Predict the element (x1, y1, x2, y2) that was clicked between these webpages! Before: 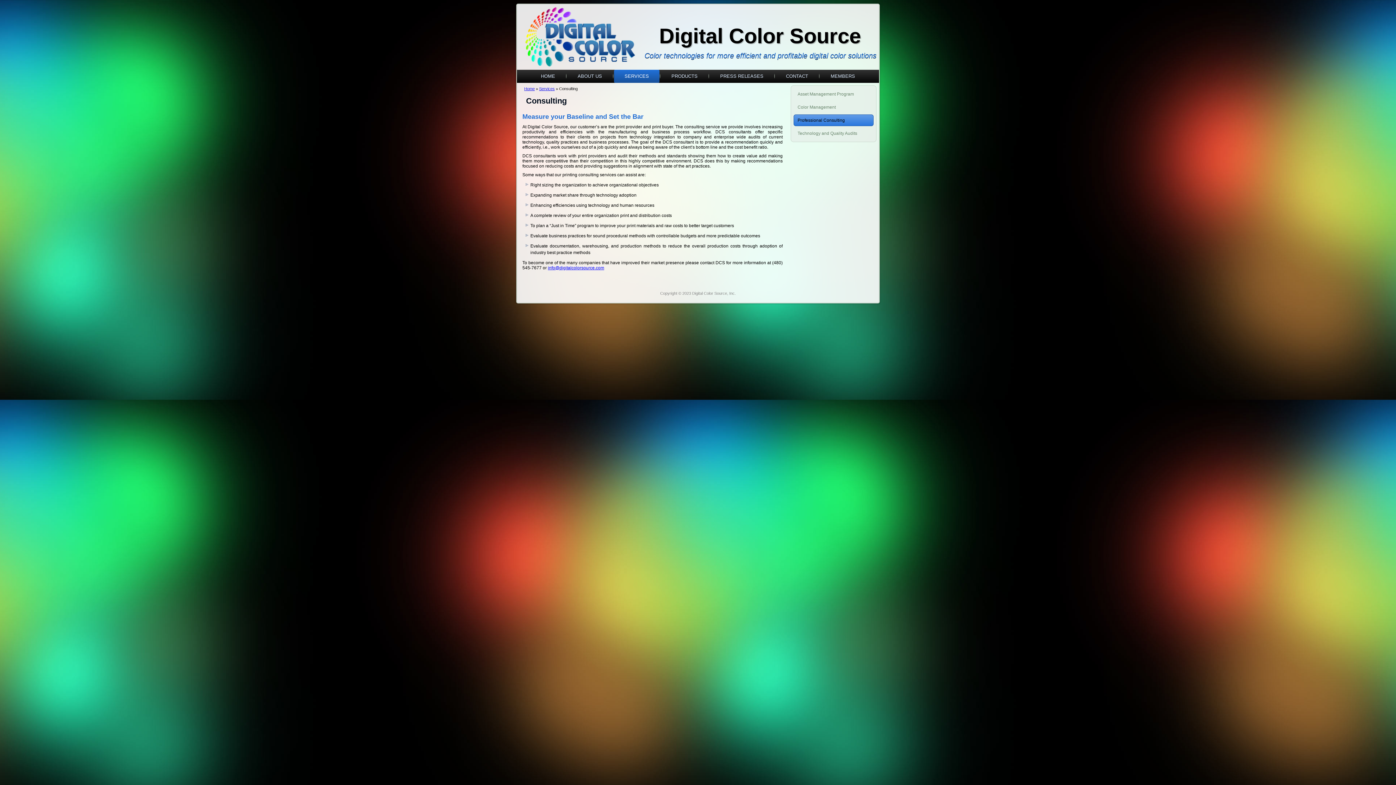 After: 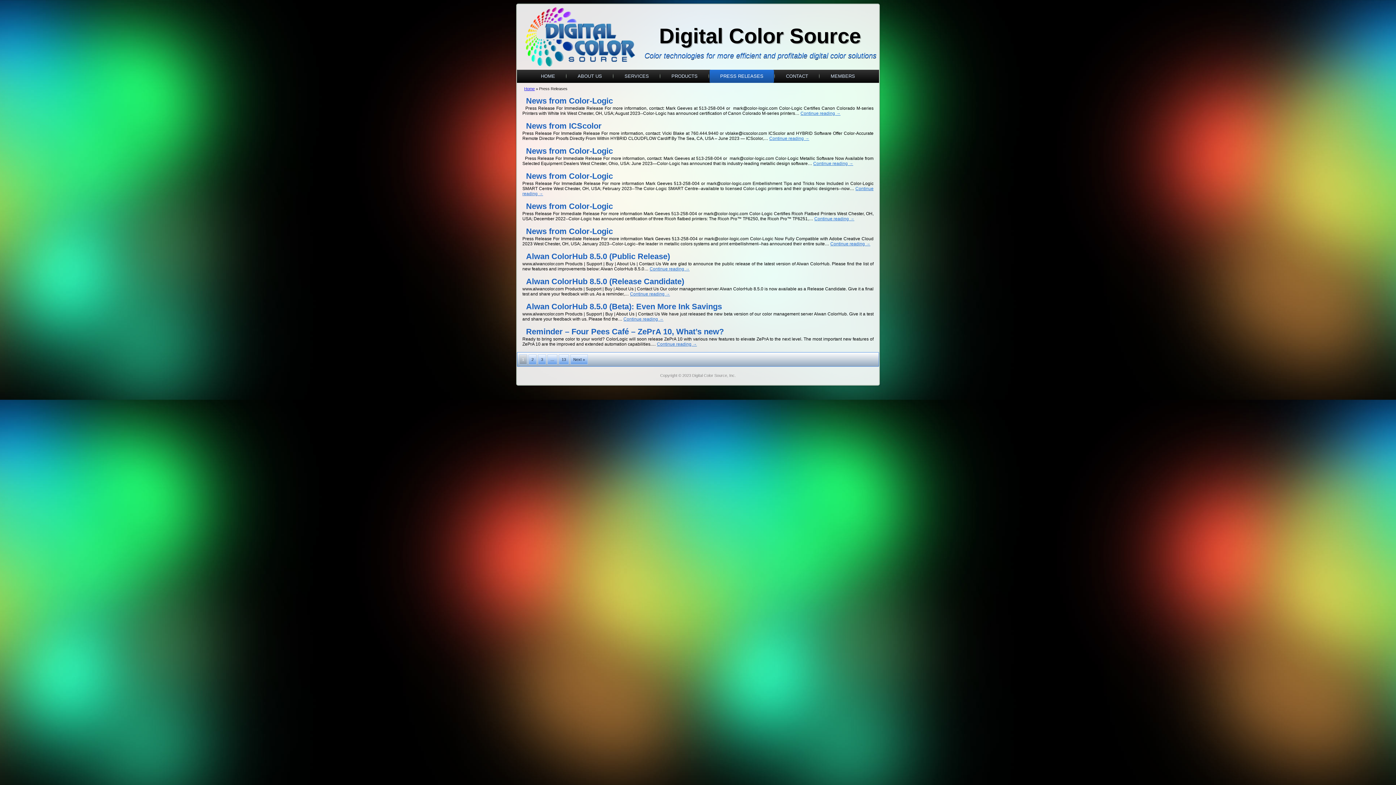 Action: bbox: (709, 69, 774, 82) label: PRESS RELEASES